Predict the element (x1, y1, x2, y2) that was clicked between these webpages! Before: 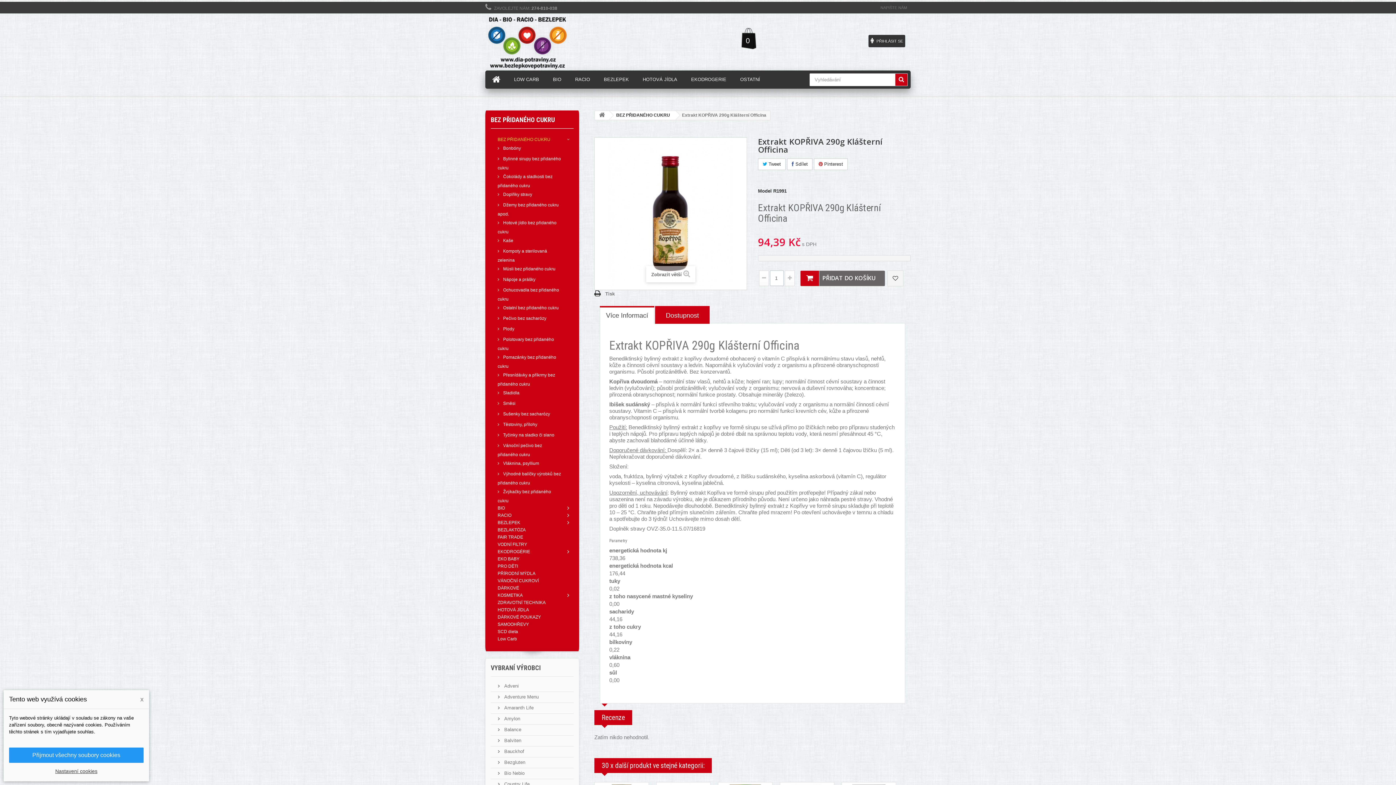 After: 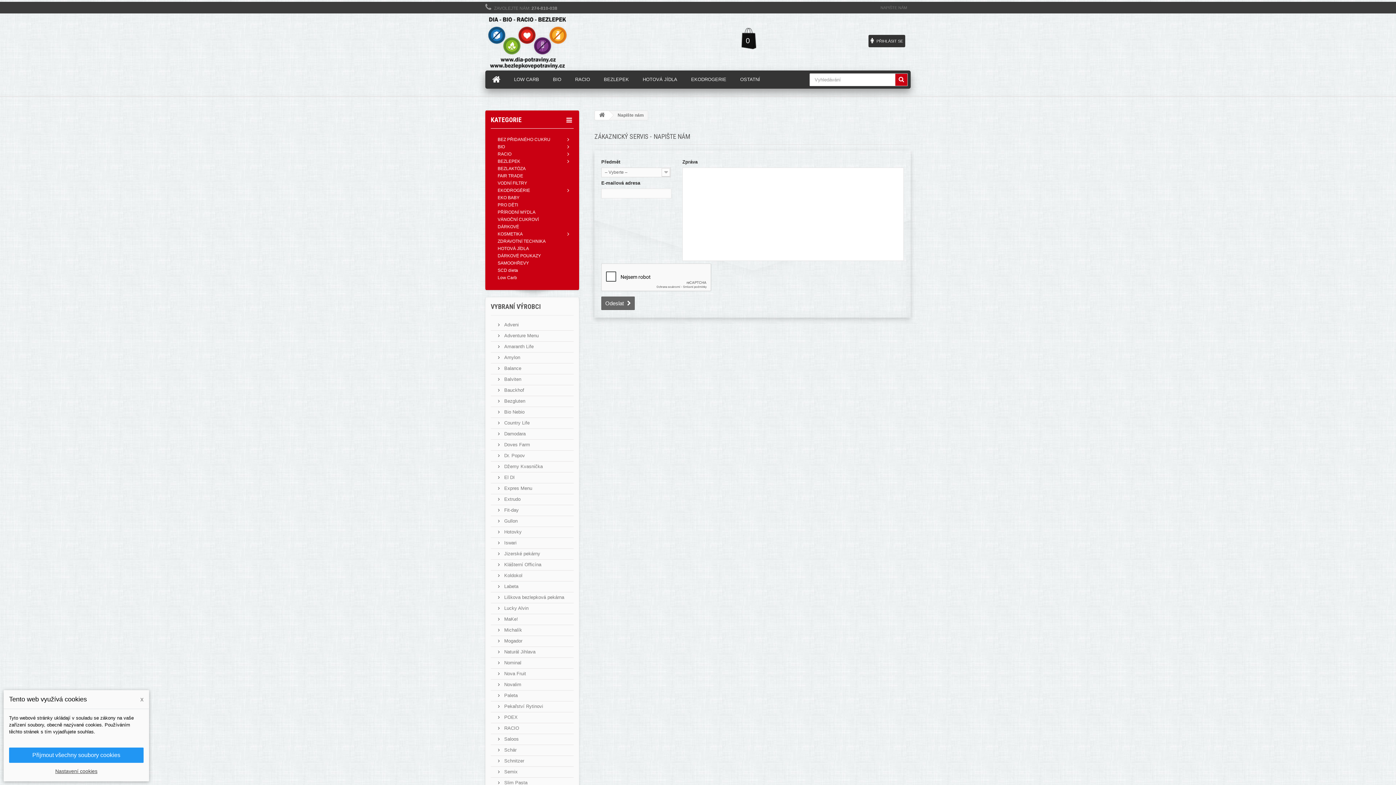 Action: bbox: (877, 1, 910, 13) label: NAPIŠTE NÁM